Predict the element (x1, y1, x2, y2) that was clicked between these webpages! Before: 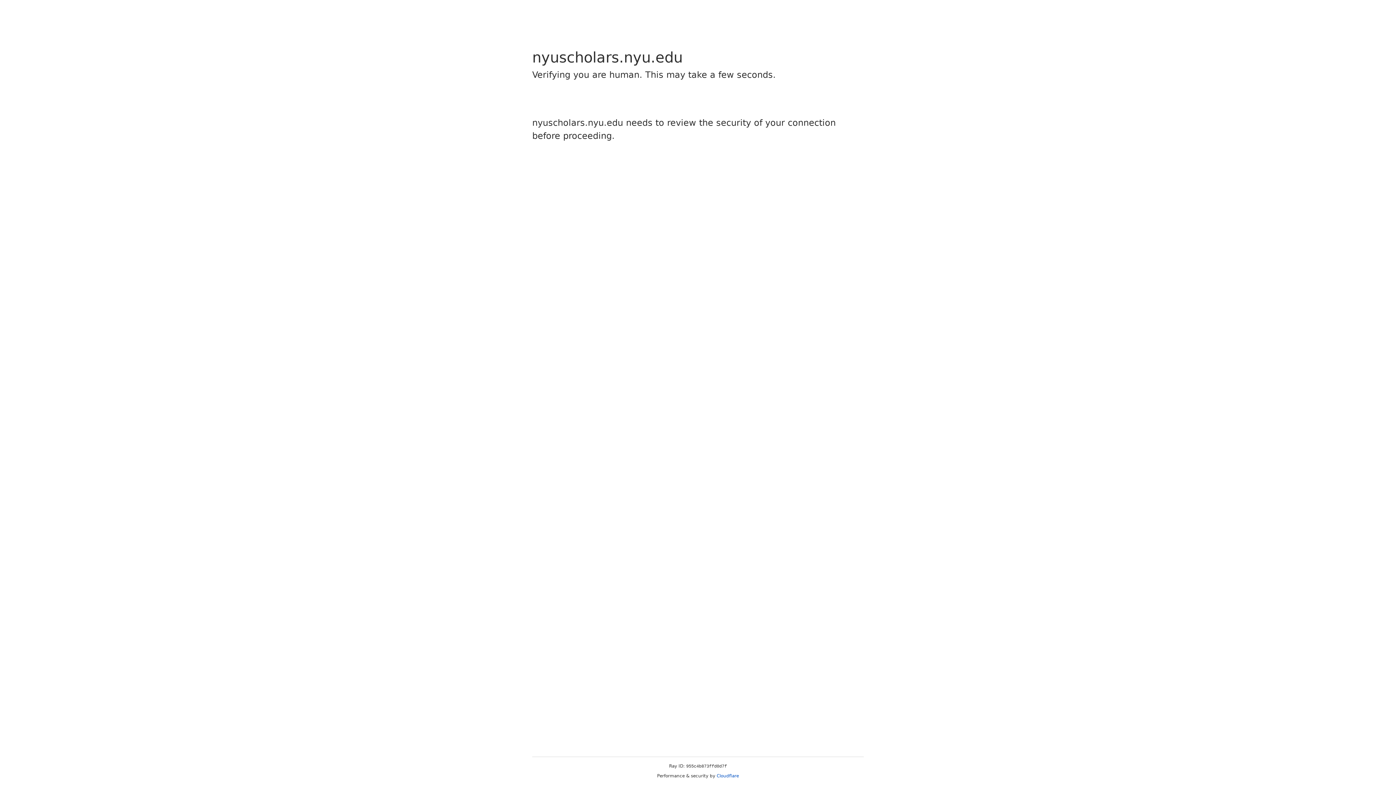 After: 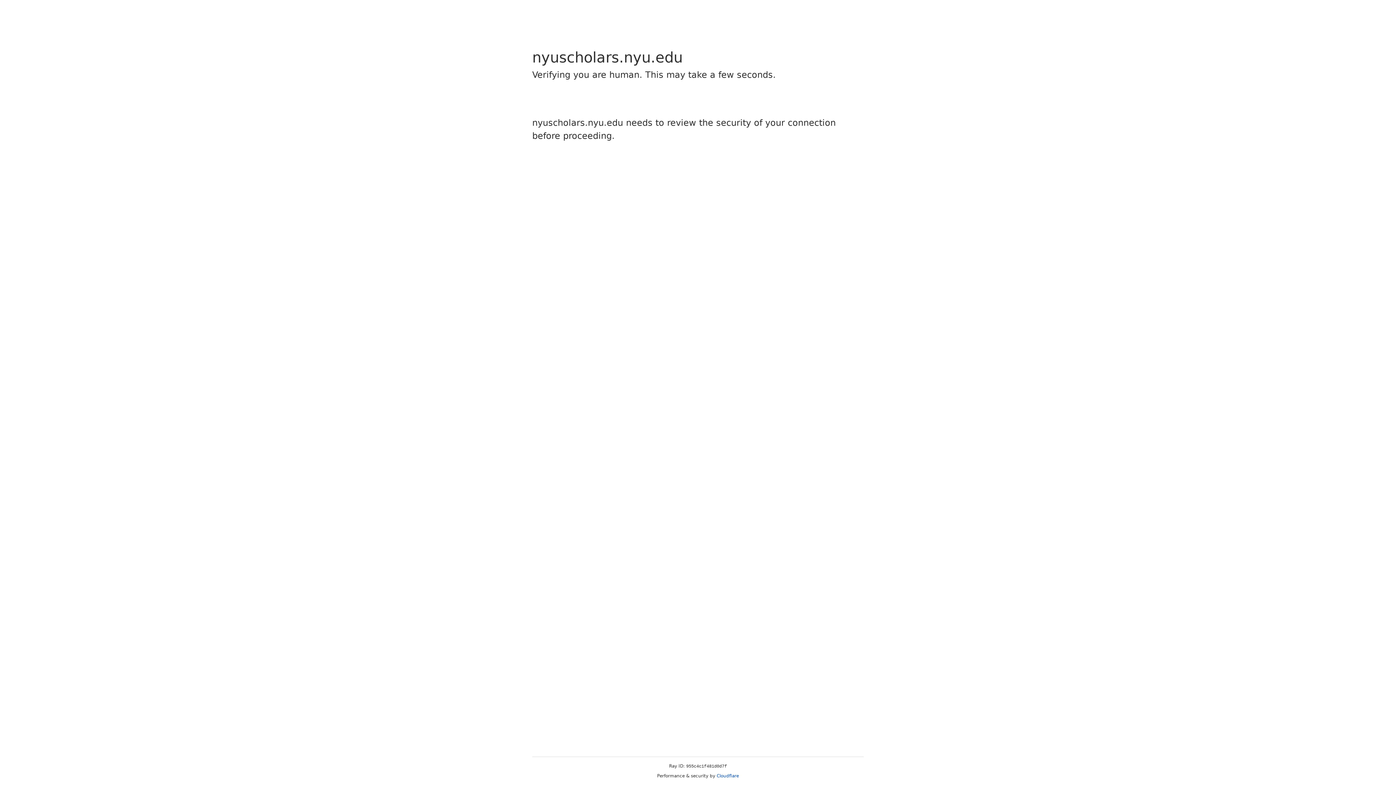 Action: label: Cloudflare bbox: (716, 773, 739, 778)